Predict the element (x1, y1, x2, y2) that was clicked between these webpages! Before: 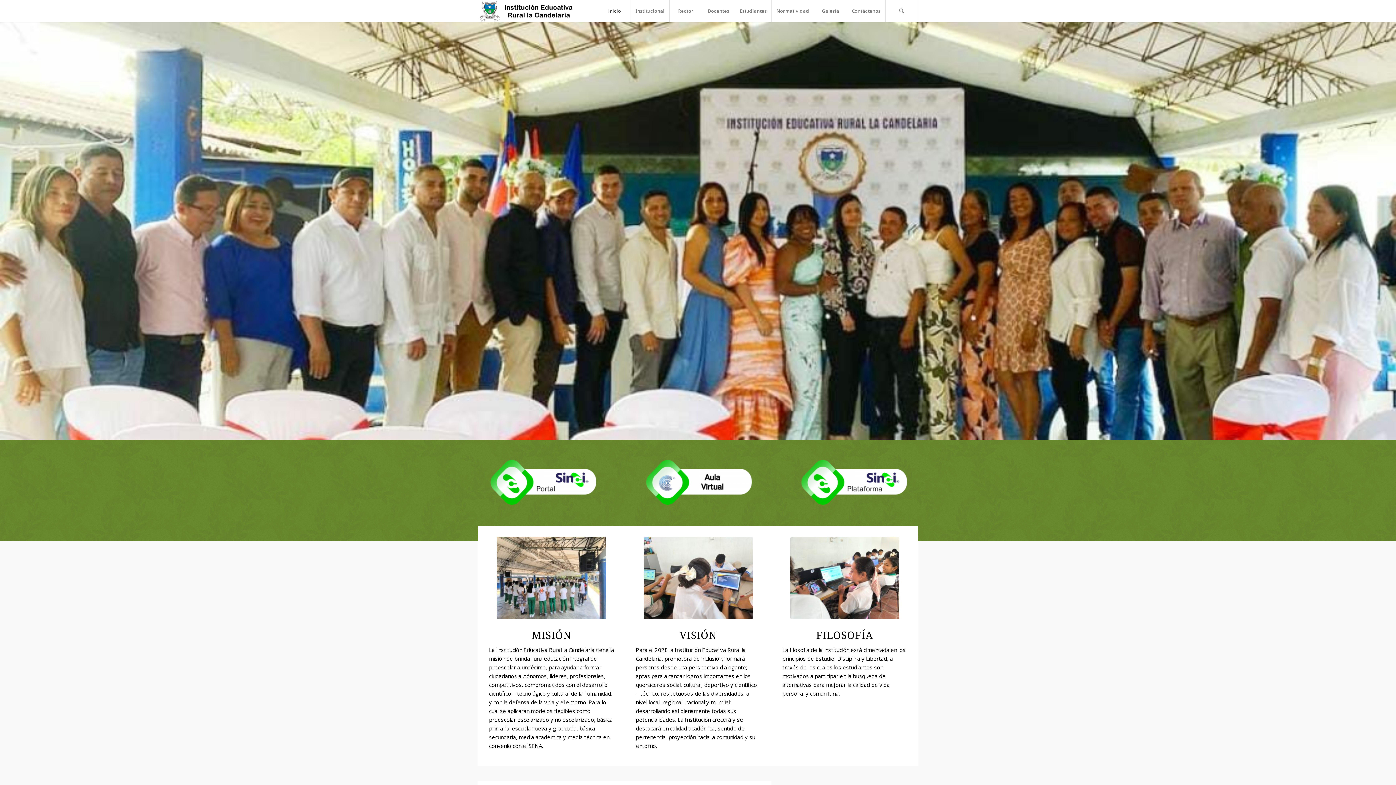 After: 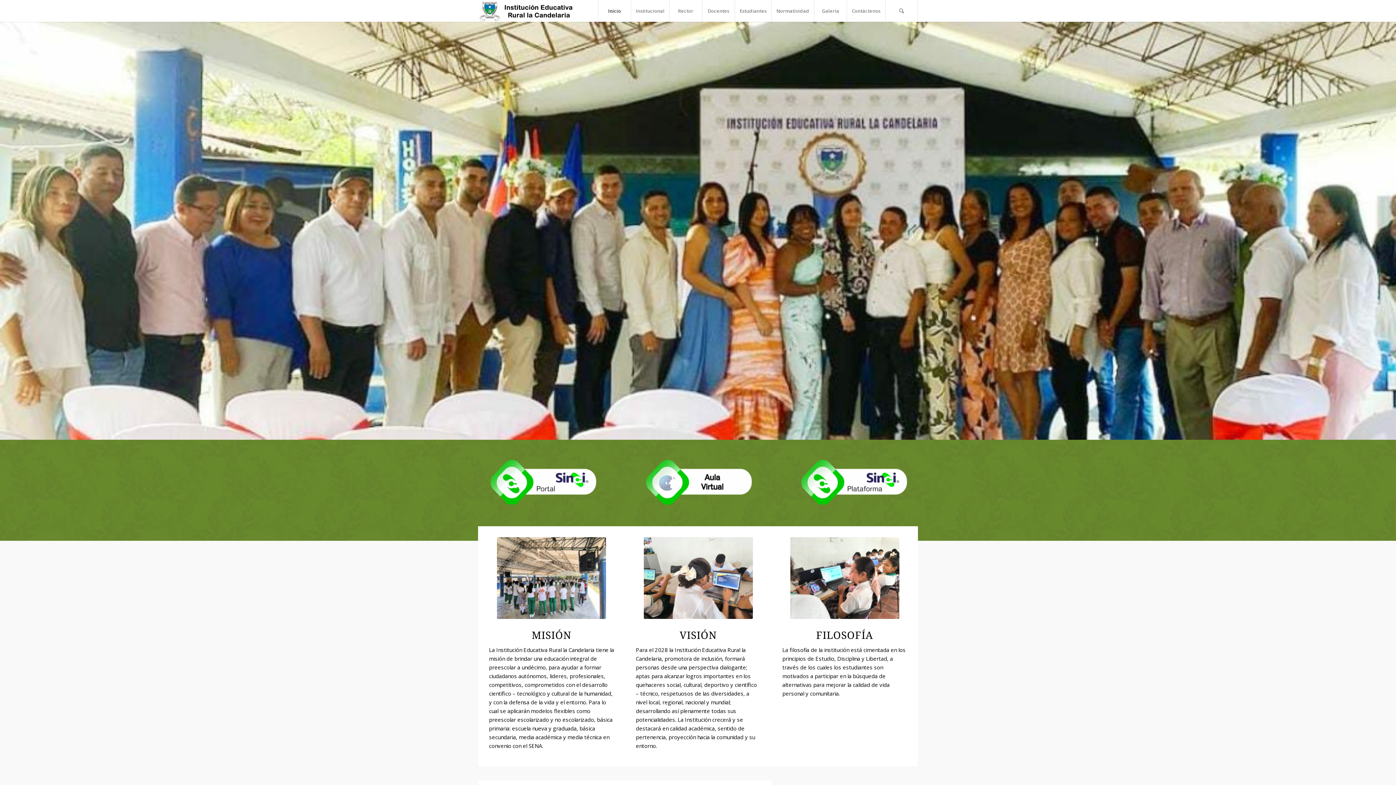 Action: bbox: (478, 0, 576, 21)